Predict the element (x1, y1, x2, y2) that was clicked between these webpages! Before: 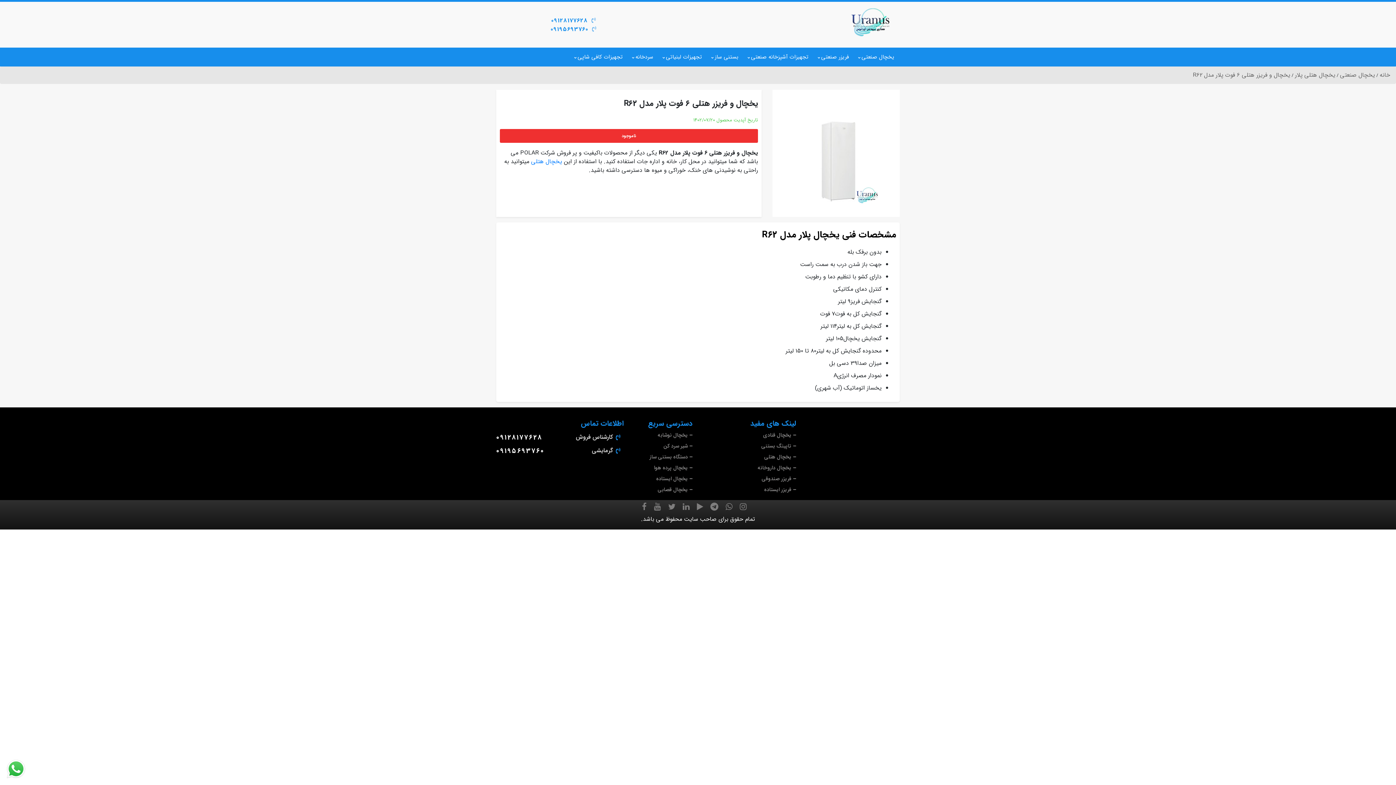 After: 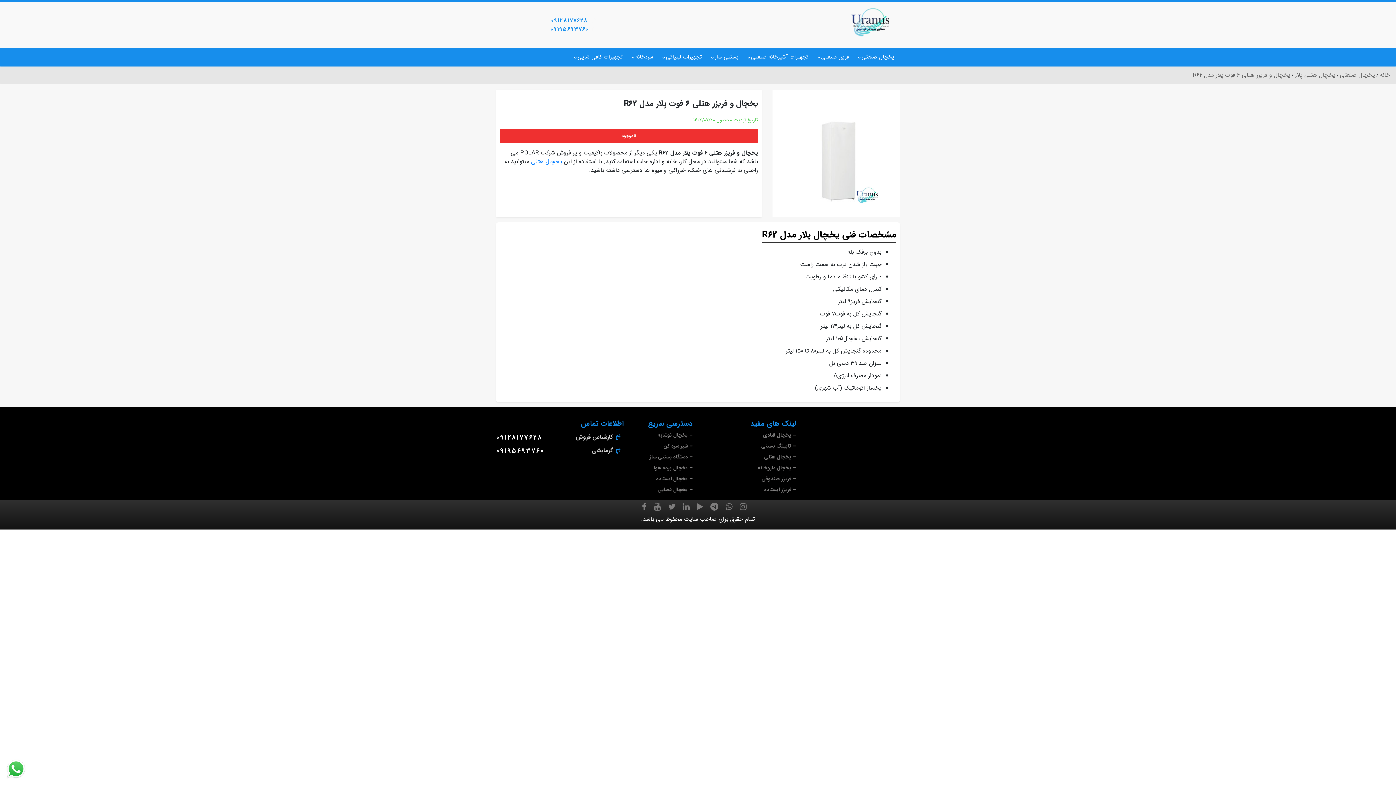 Action: bbox: (762, 228, 896, 242) label: مشخصات فنی یخچال پلار مدل R62